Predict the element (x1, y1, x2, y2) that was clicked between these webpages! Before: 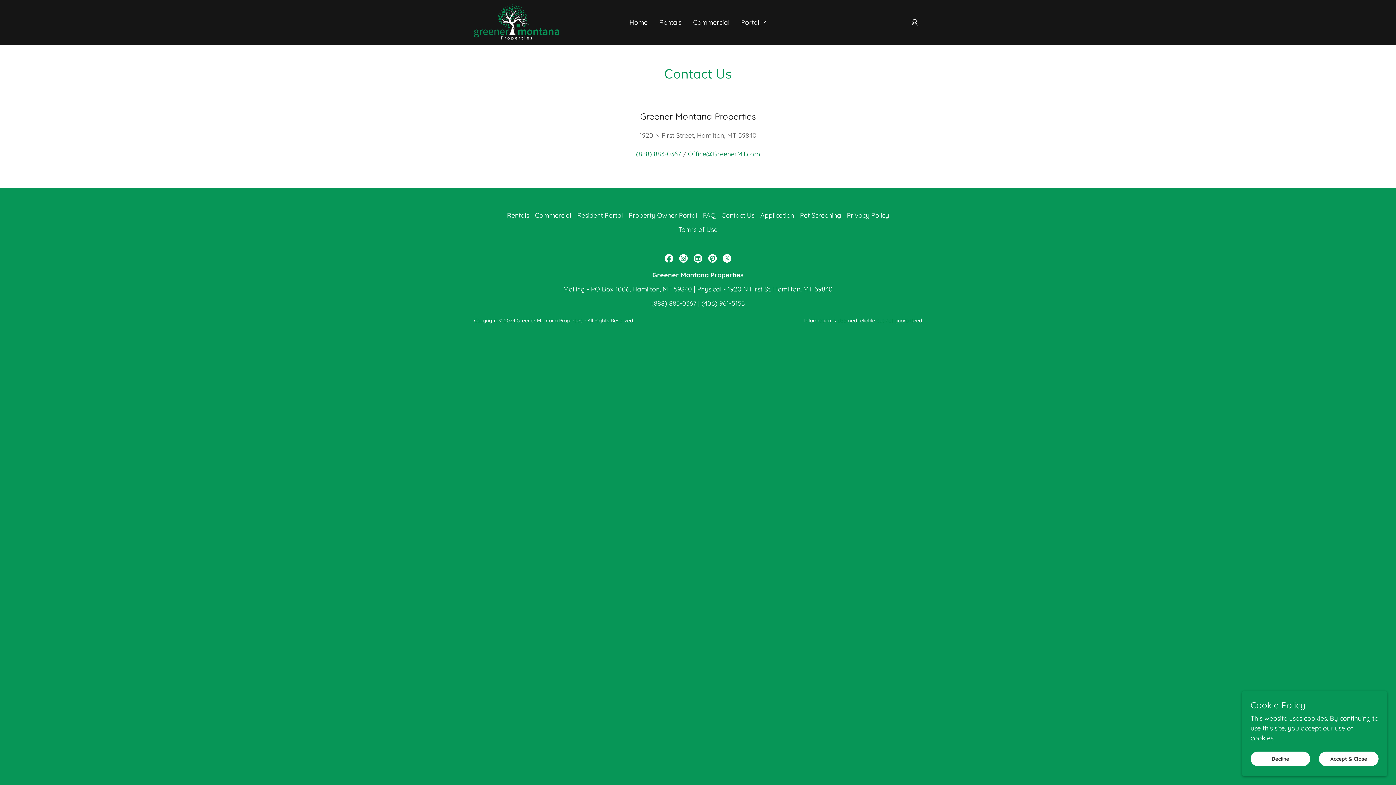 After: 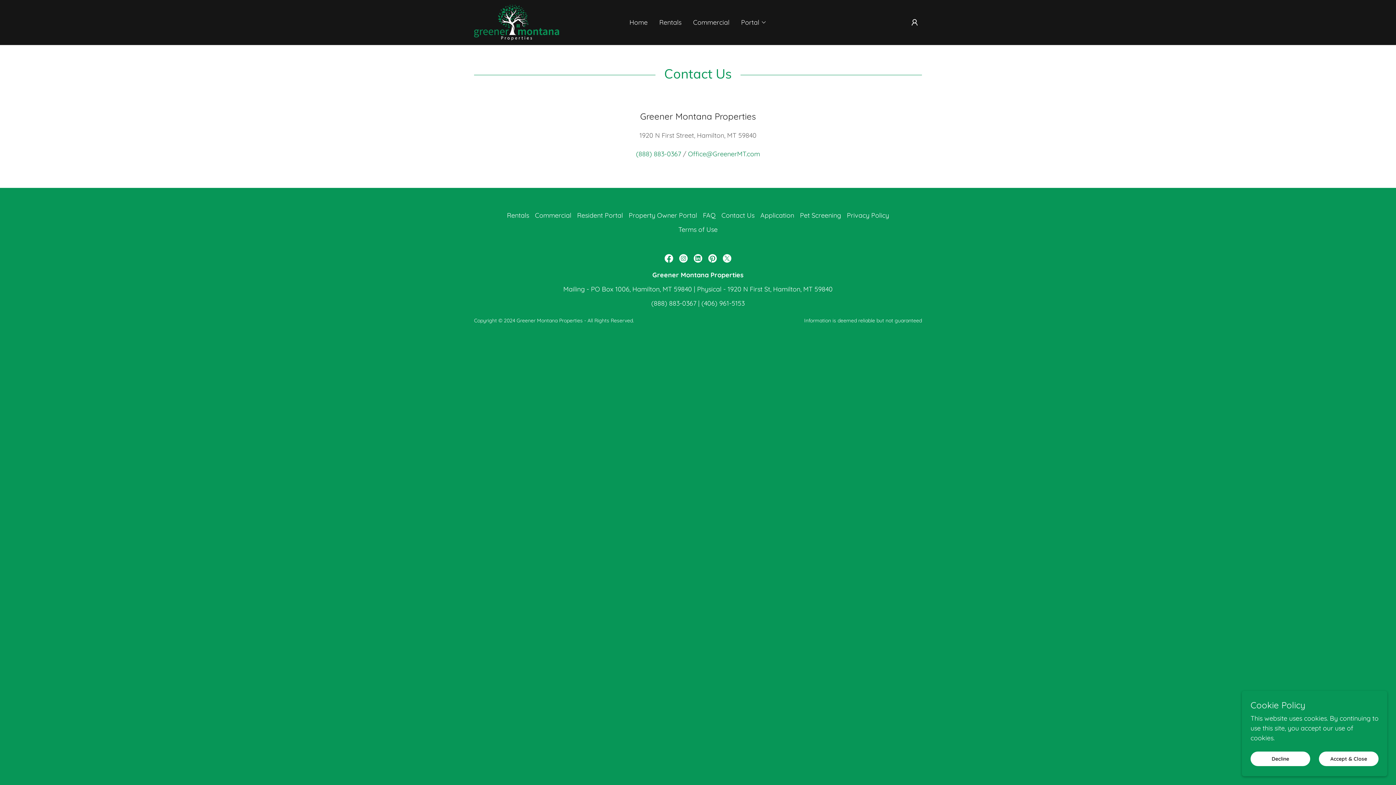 Action: bbox: (718, 208, 757, 222) label: Contact Us